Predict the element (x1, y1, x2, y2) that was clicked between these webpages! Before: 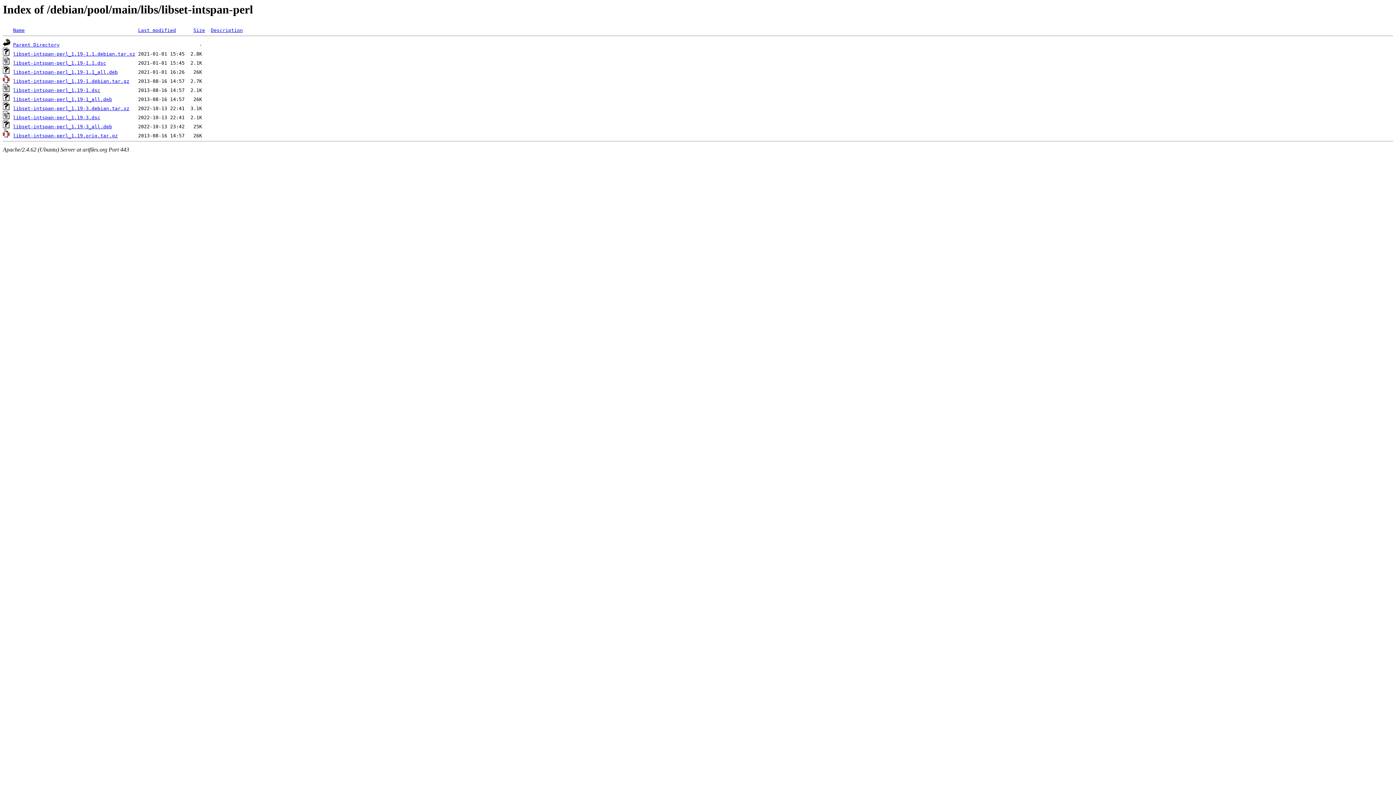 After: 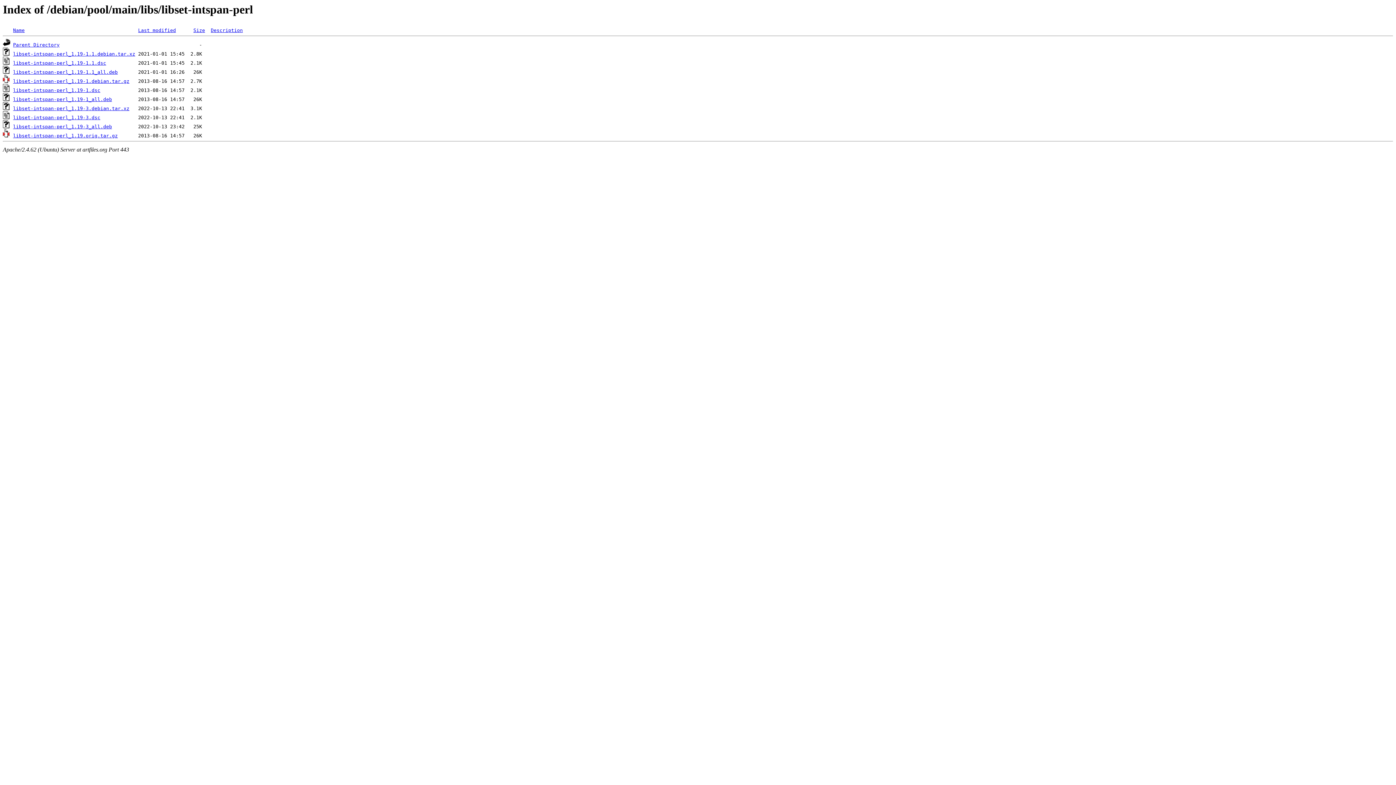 Action: bbox: (13, 124, 112, 129) label: libset-intspan-perl_1.19-3_all.deb